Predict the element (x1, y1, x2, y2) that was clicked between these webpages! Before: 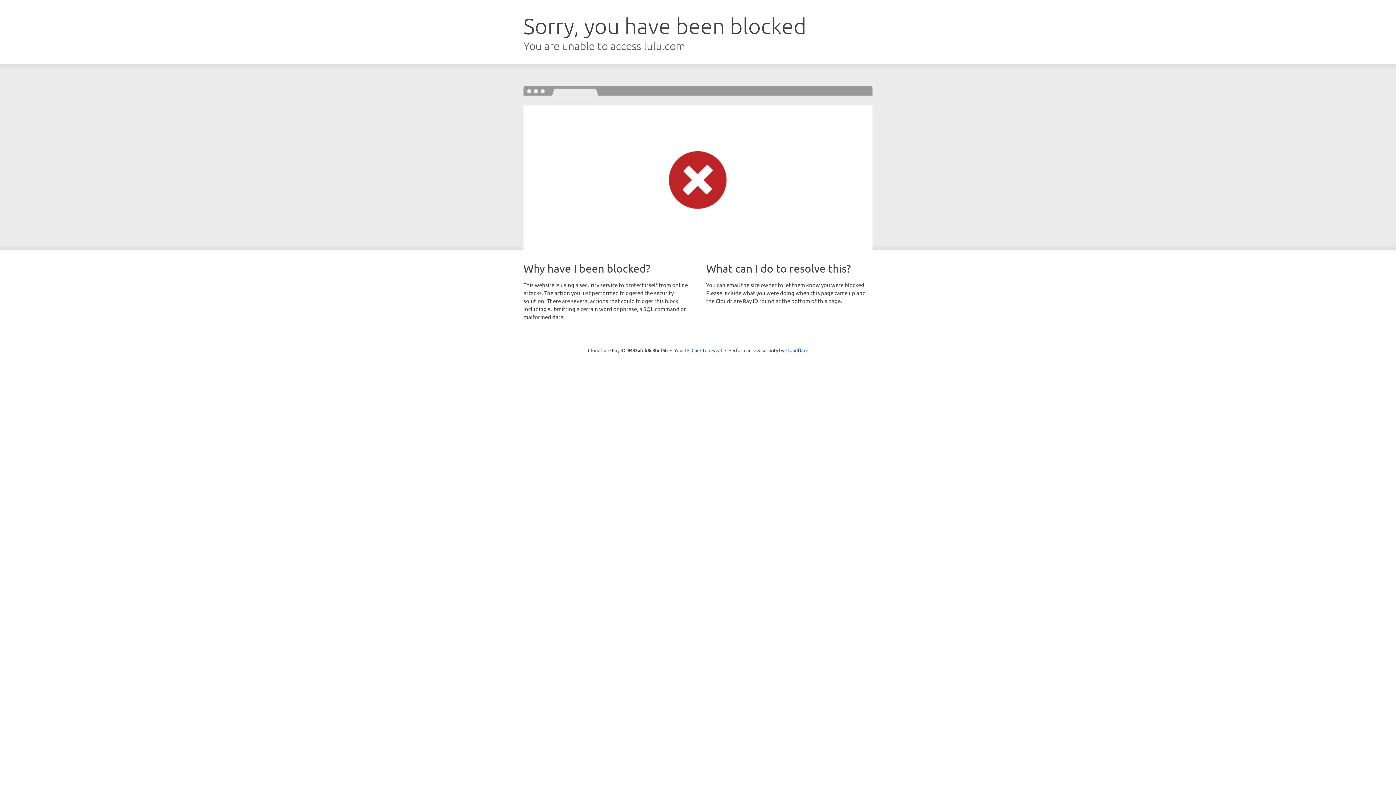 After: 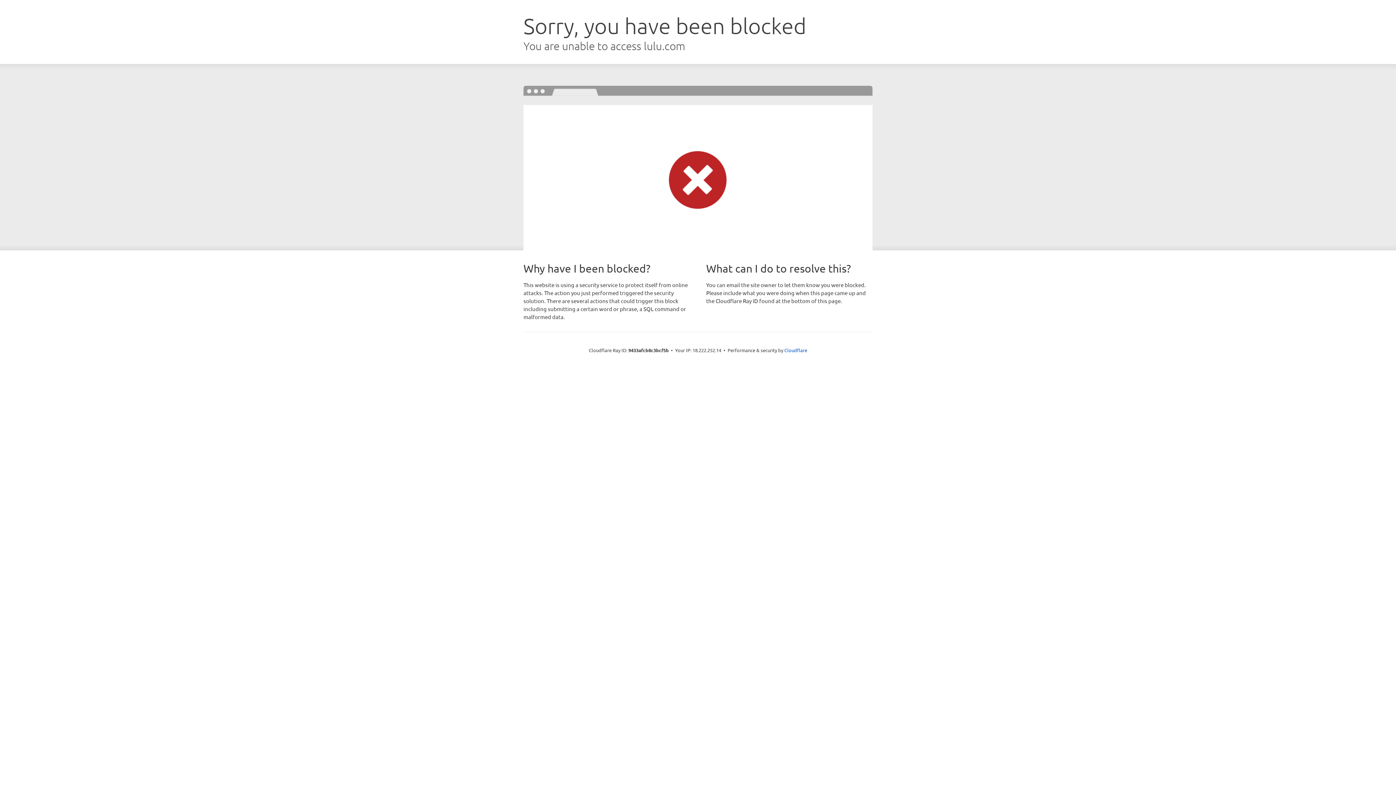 Action: bbox: (691, 346, 722, 353) label: Click to reveal